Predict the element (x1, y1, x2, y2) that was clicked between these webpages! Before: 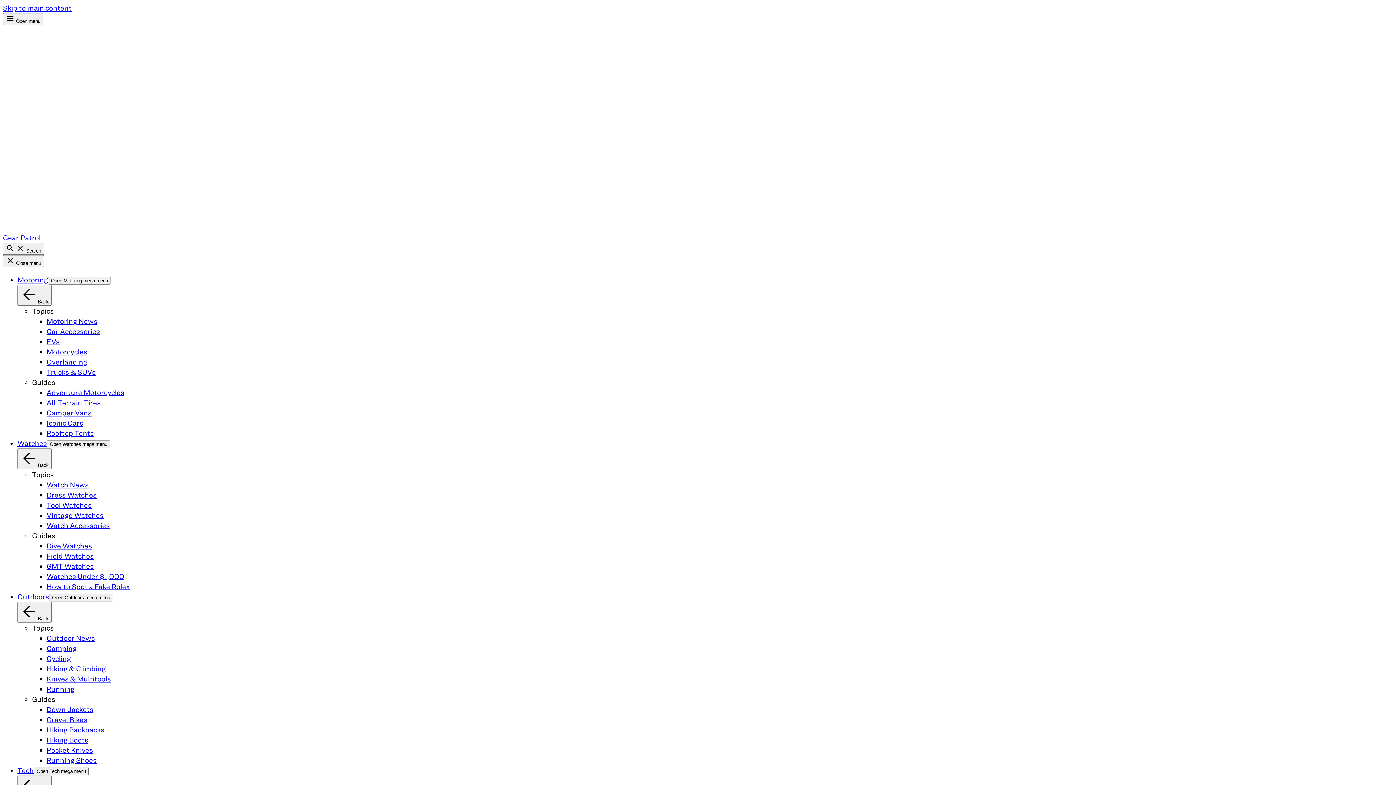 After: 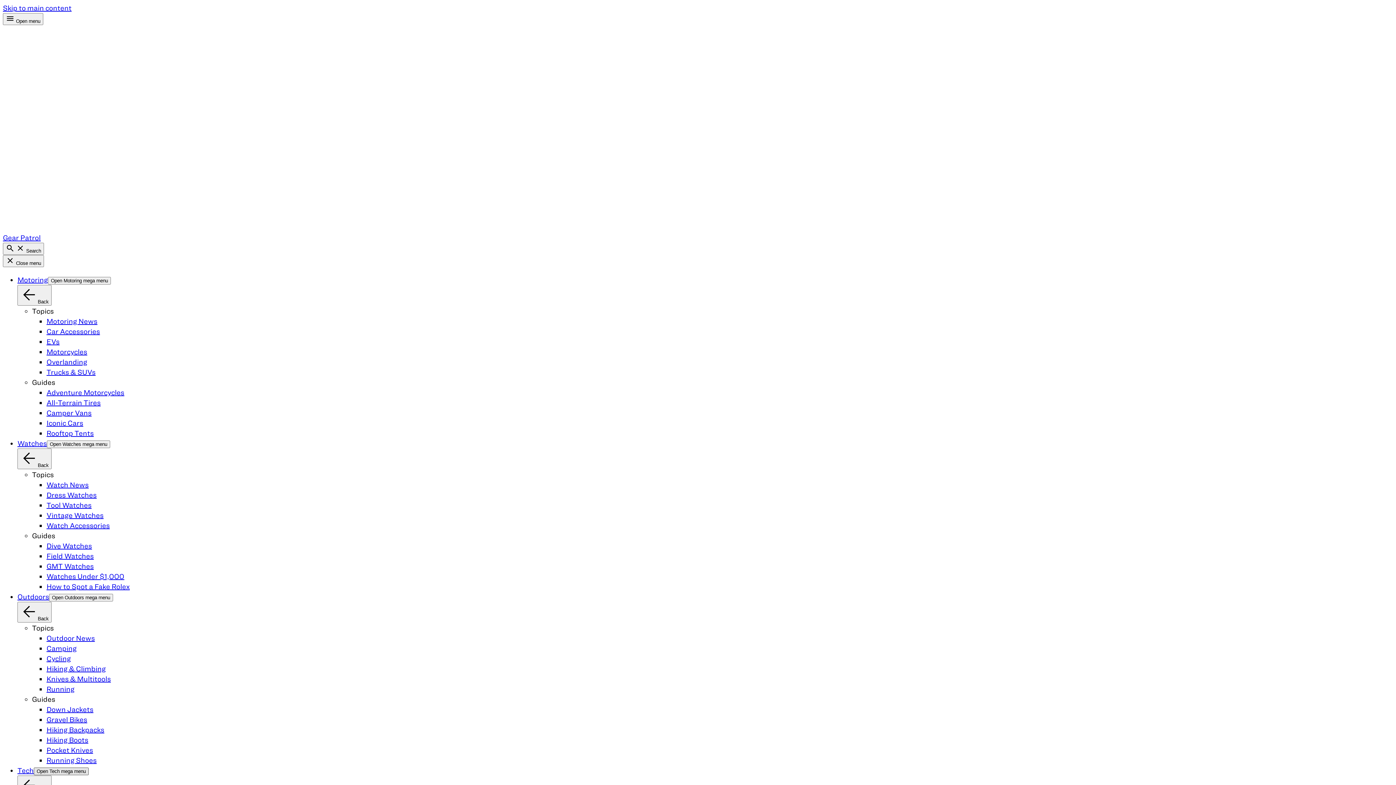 Action: label: Open Tech mega menu bbox: (33, 767, 88, 775)